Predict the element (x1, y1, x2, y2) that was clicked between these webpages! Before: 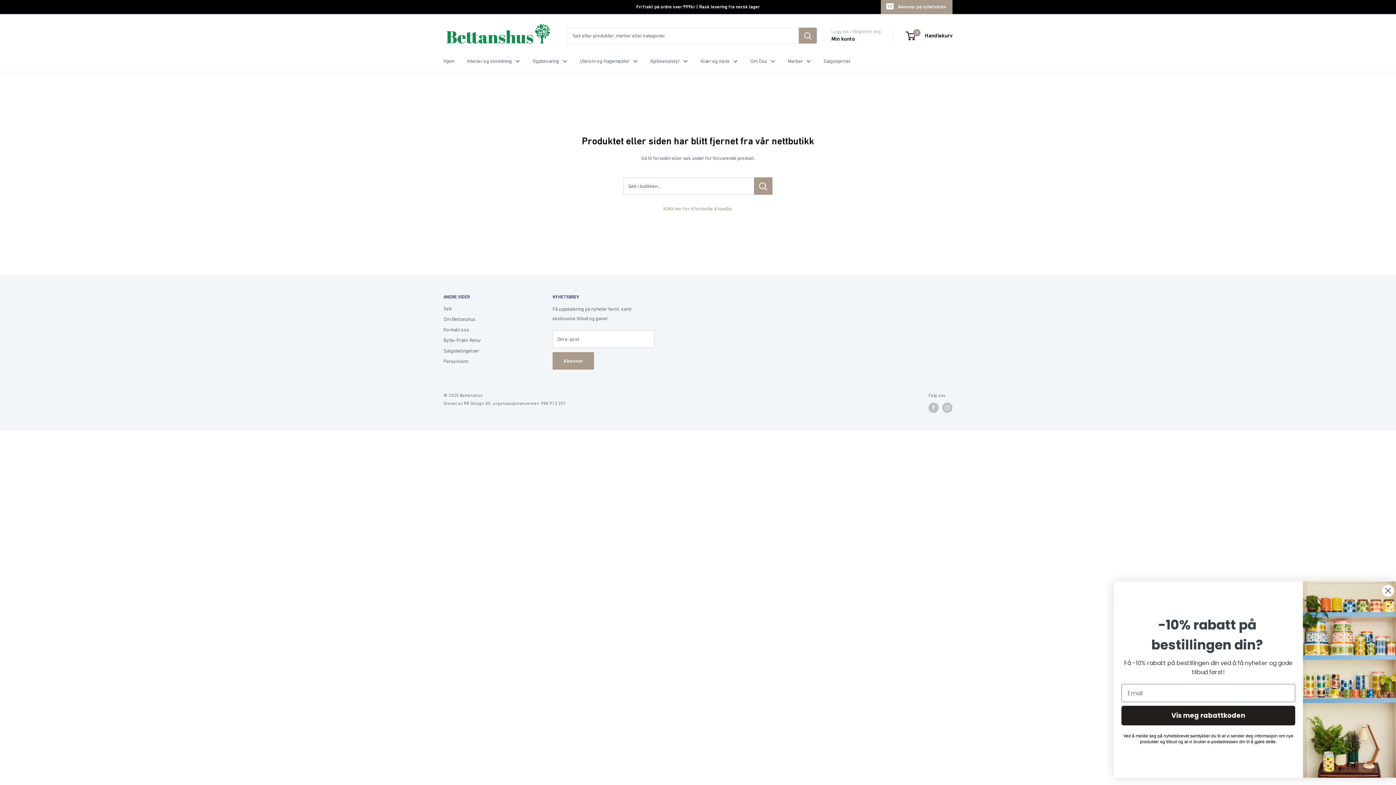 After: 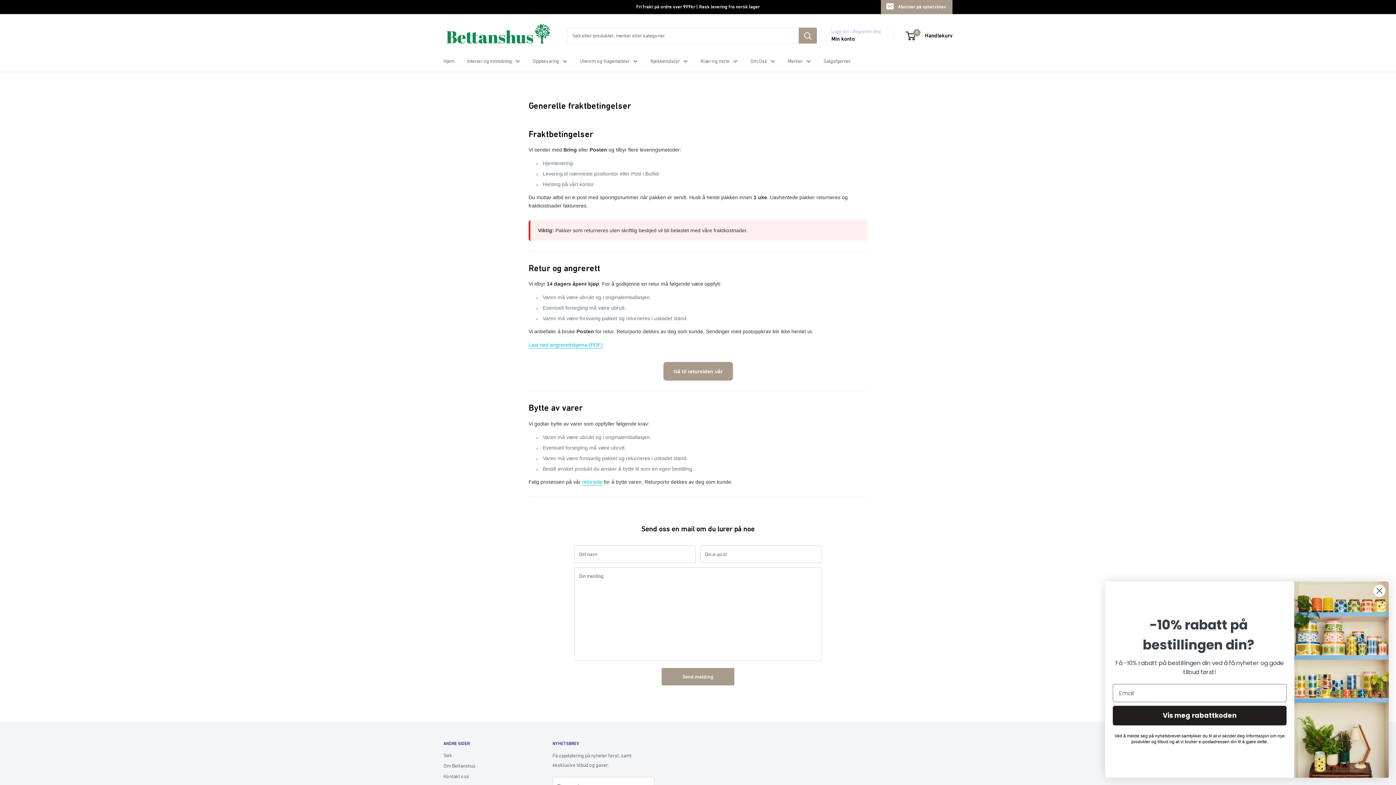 Action: label: Bytte-Frakt-Retur bbox: (443, 335, 527, 345)